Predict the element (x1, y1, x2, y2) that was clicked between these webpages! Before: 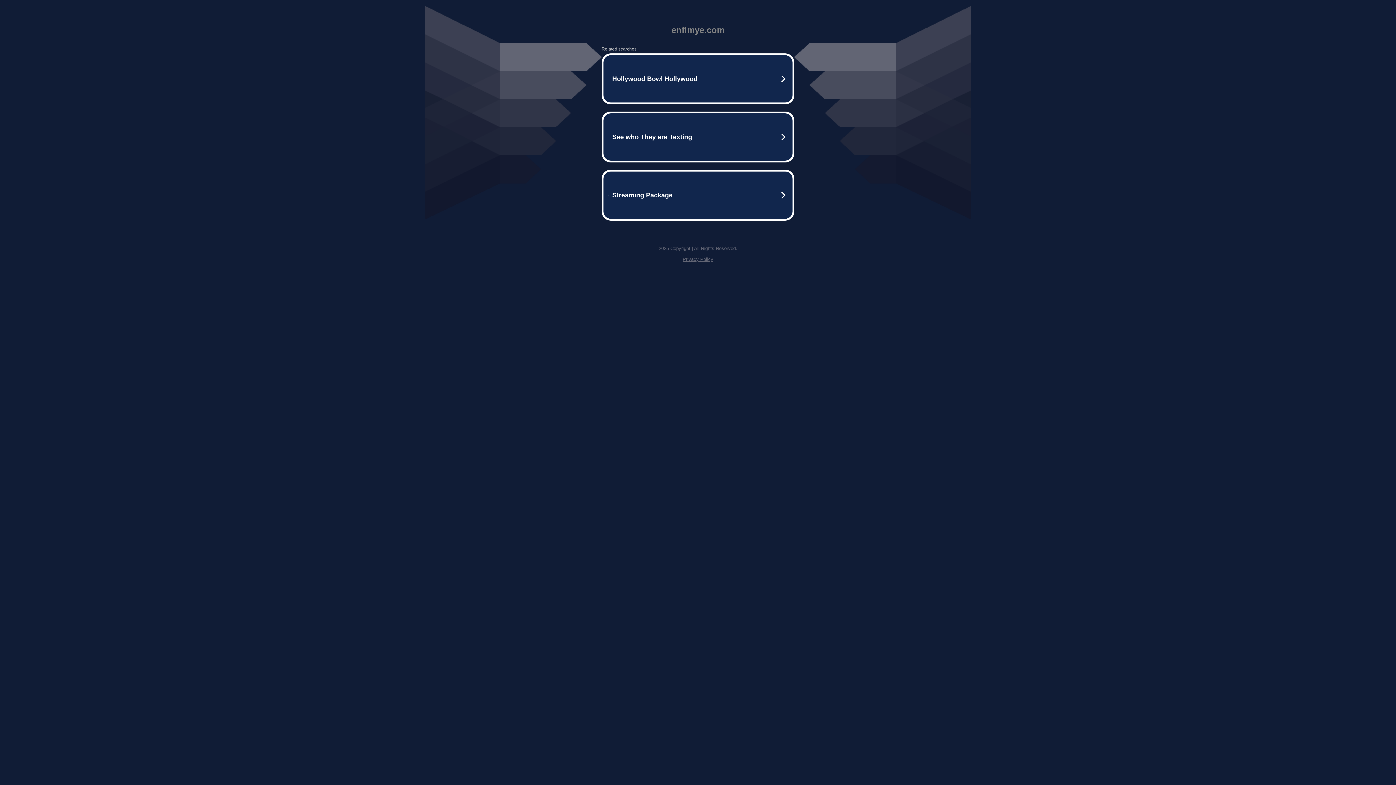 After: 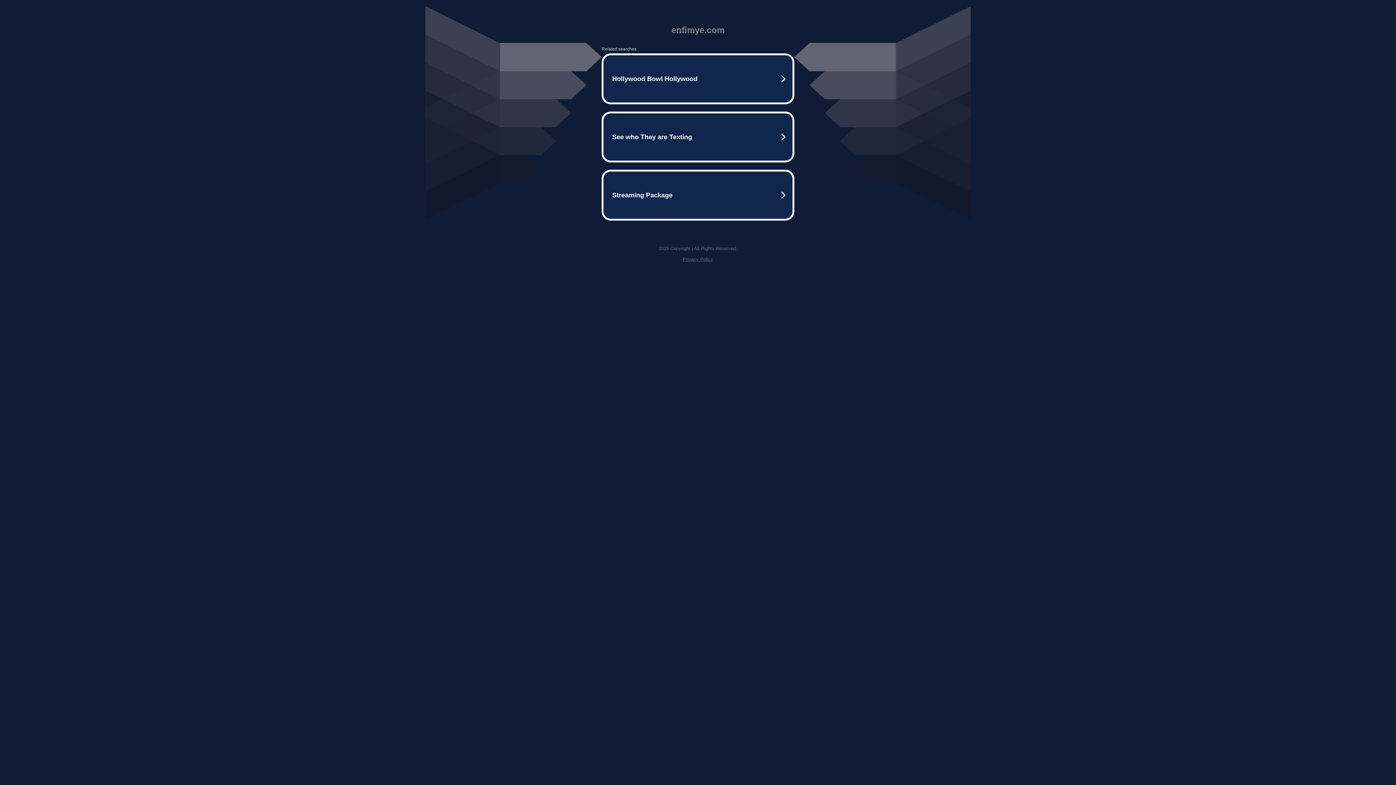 Action: label: Privacy Policy bbox: (682, 256, 713, 262)